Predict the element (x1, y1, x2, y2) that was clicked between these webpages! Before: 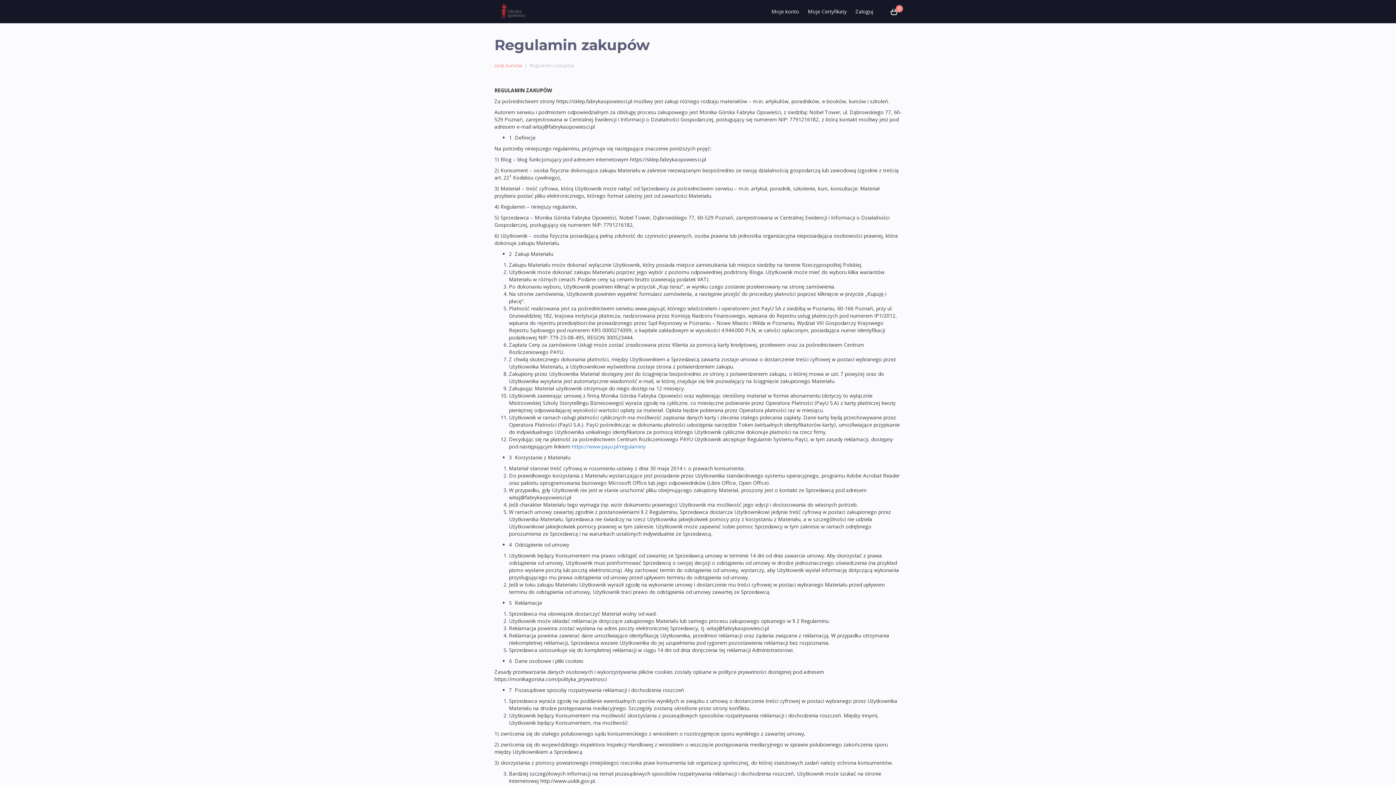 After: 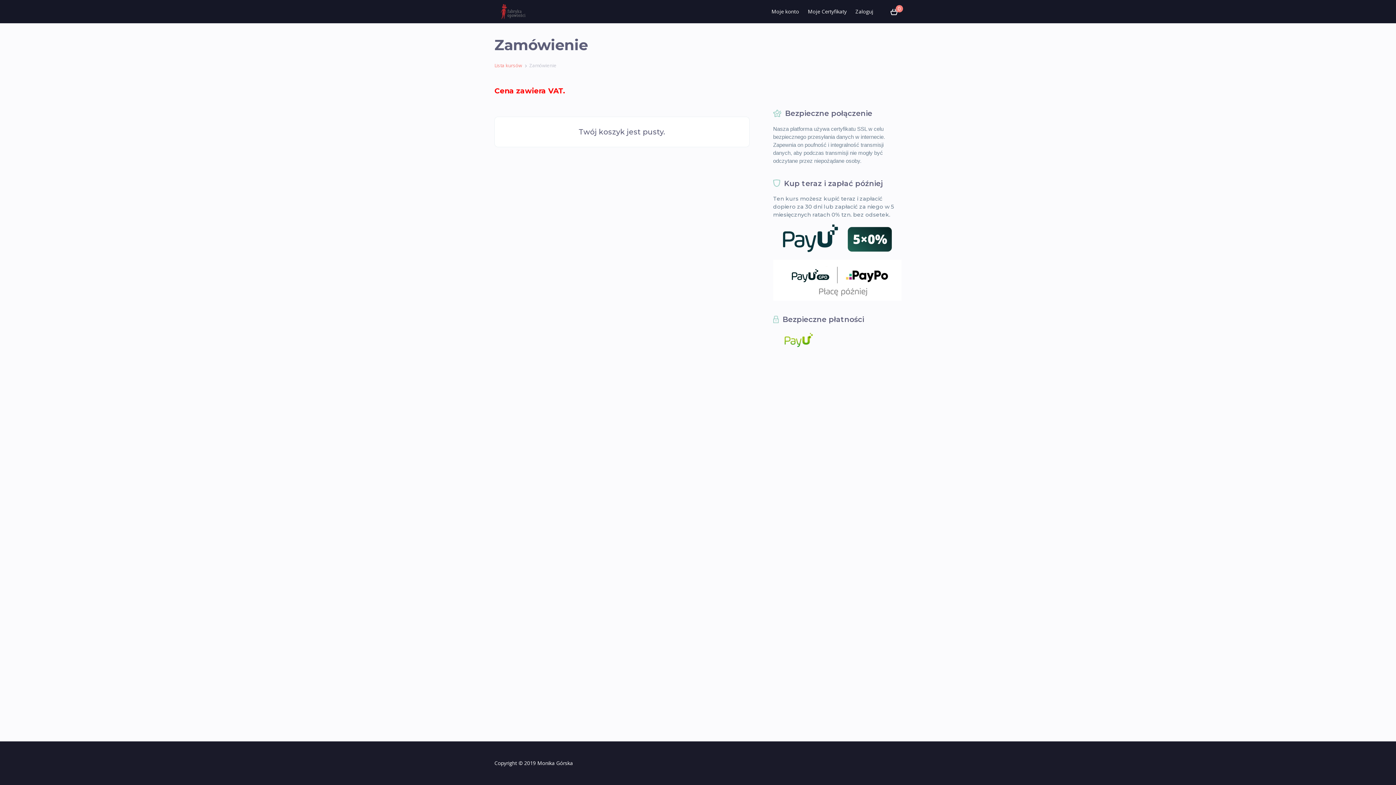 Action: bbox: (889, 8, 898, 15)